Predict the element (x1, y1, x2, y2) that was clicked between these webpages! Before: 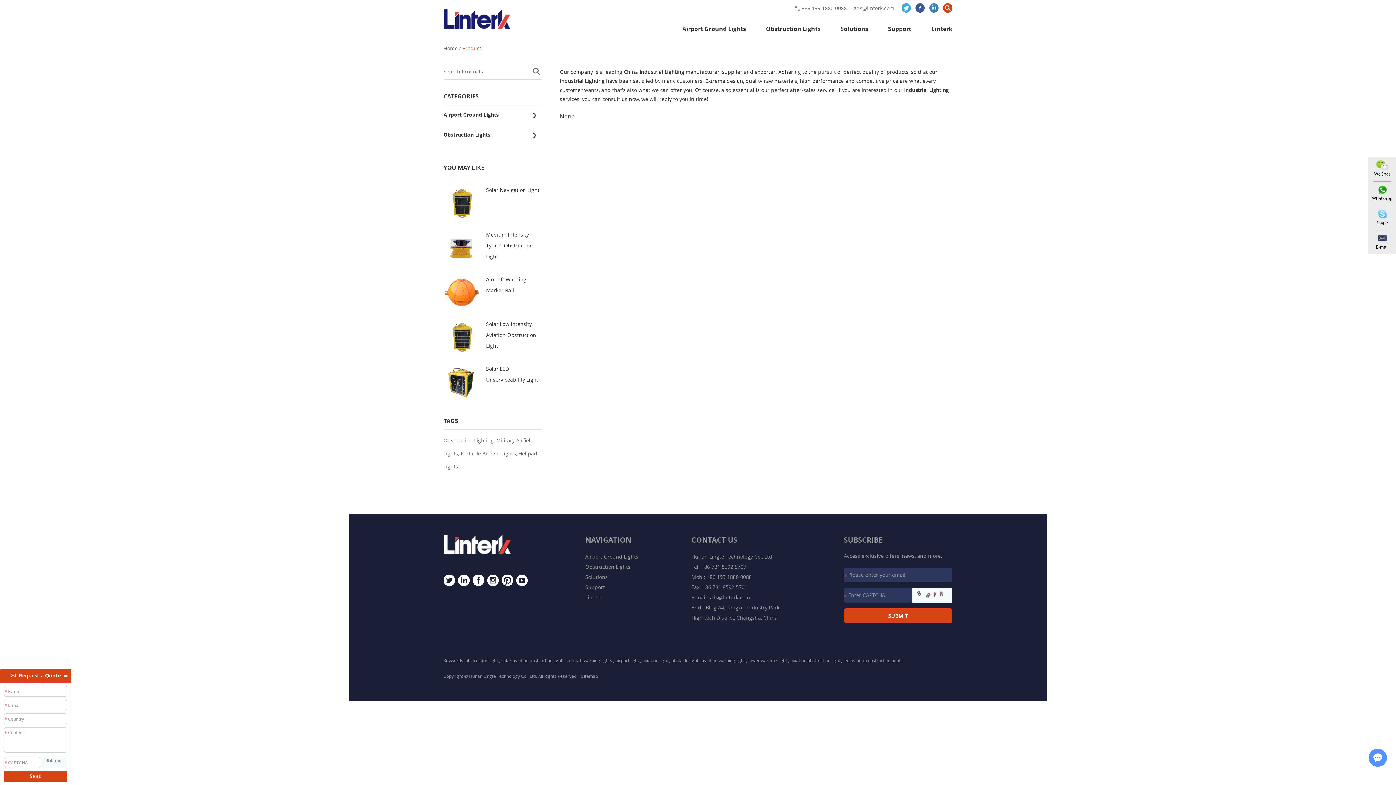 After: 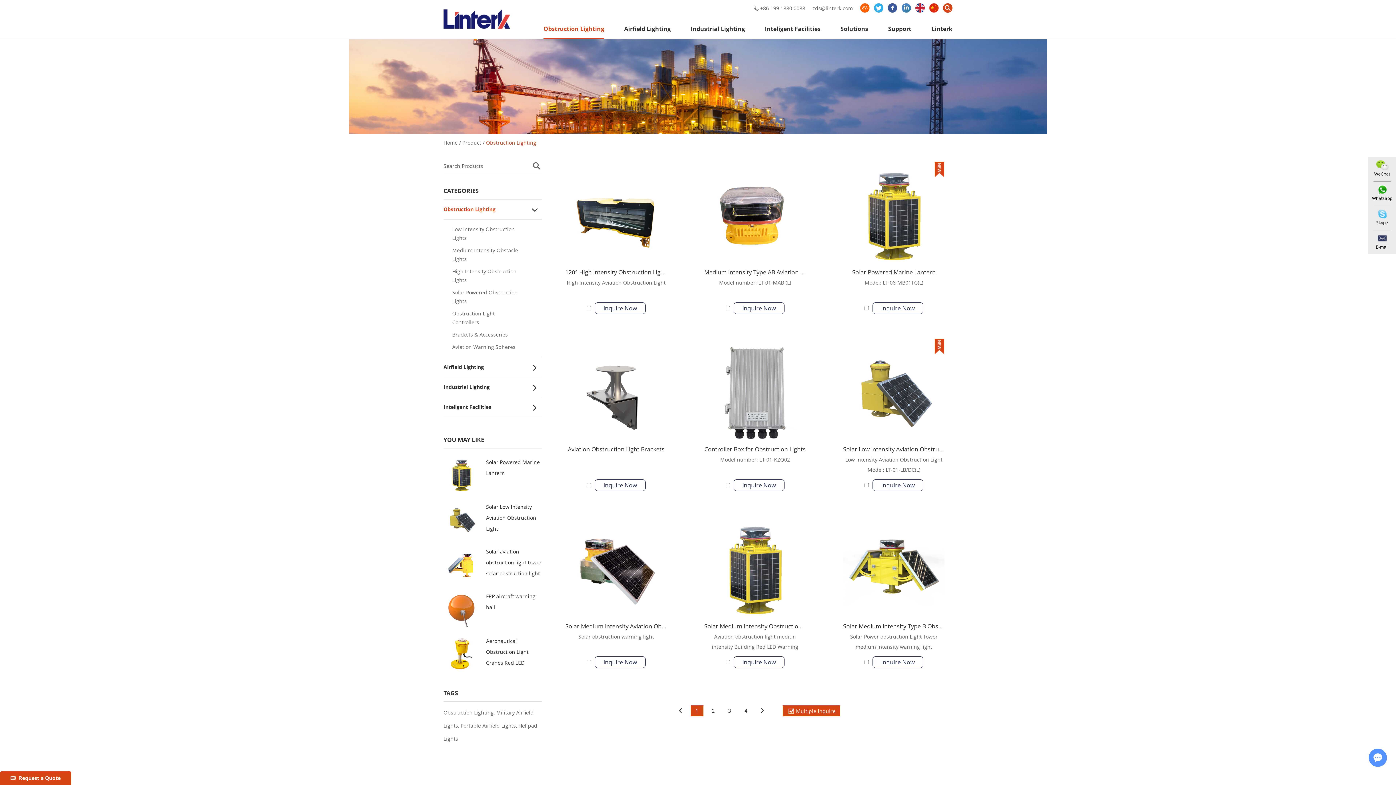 Action: bbox: (465, 657, 498, 664) label: obstruction light